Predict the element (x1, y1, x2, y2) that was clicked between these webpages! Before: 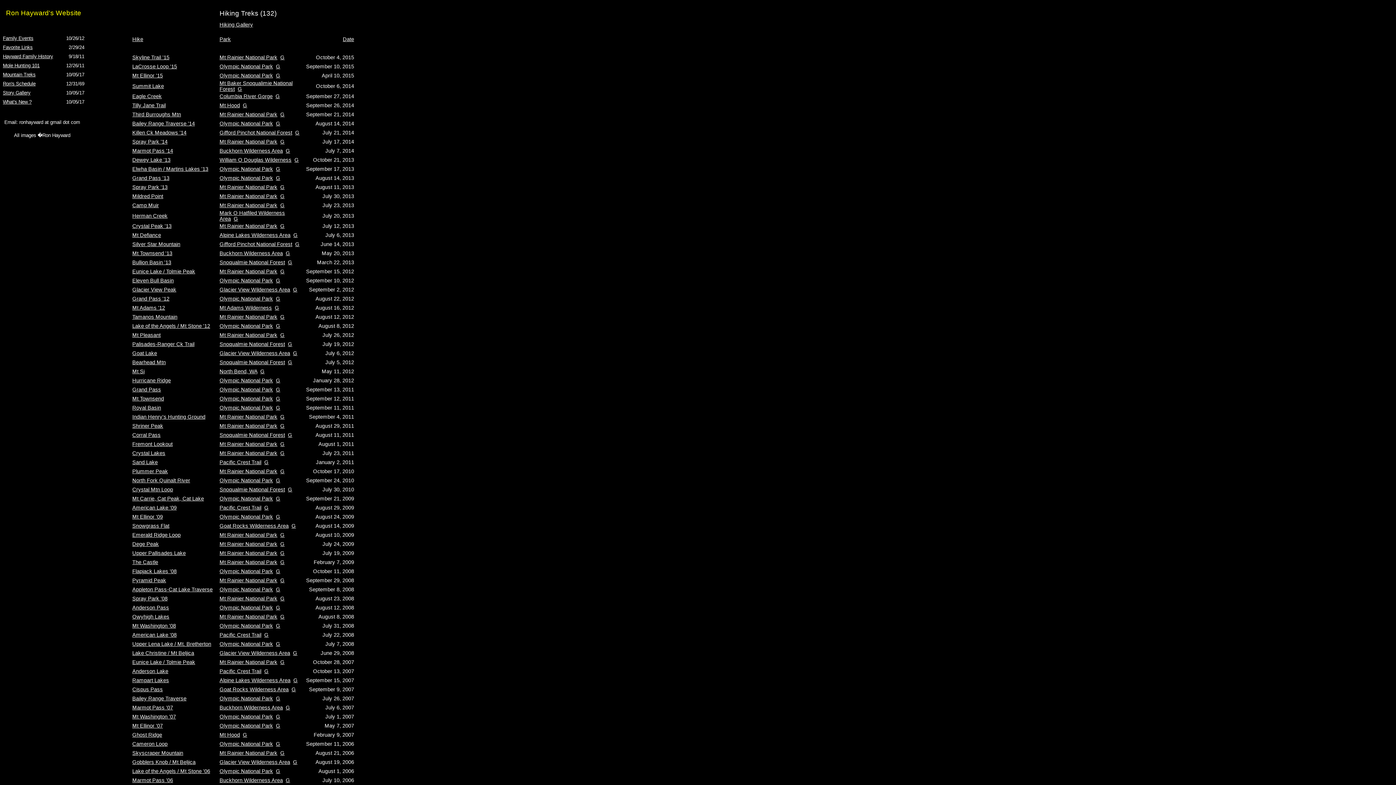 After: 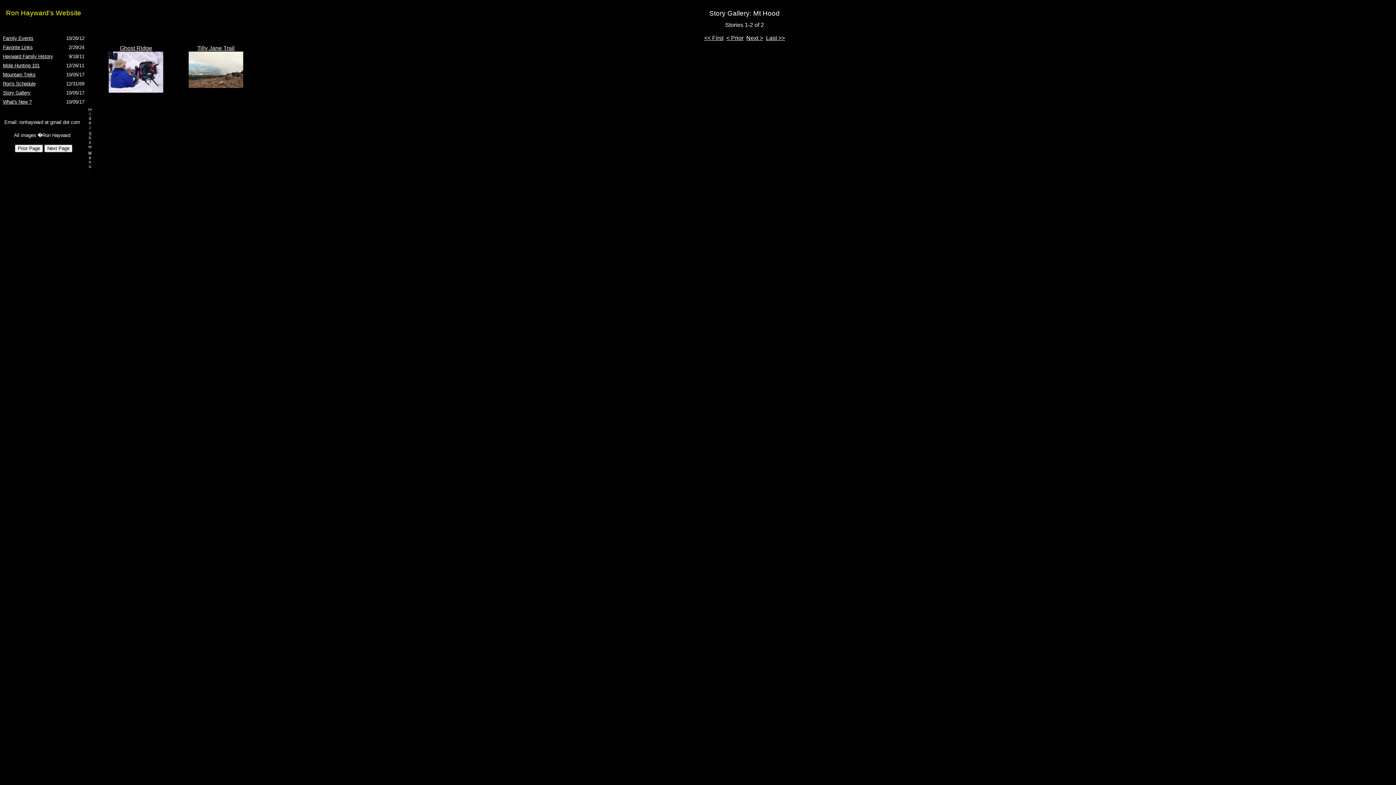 Action: label: G bbox: (242, 102, 247, 108)